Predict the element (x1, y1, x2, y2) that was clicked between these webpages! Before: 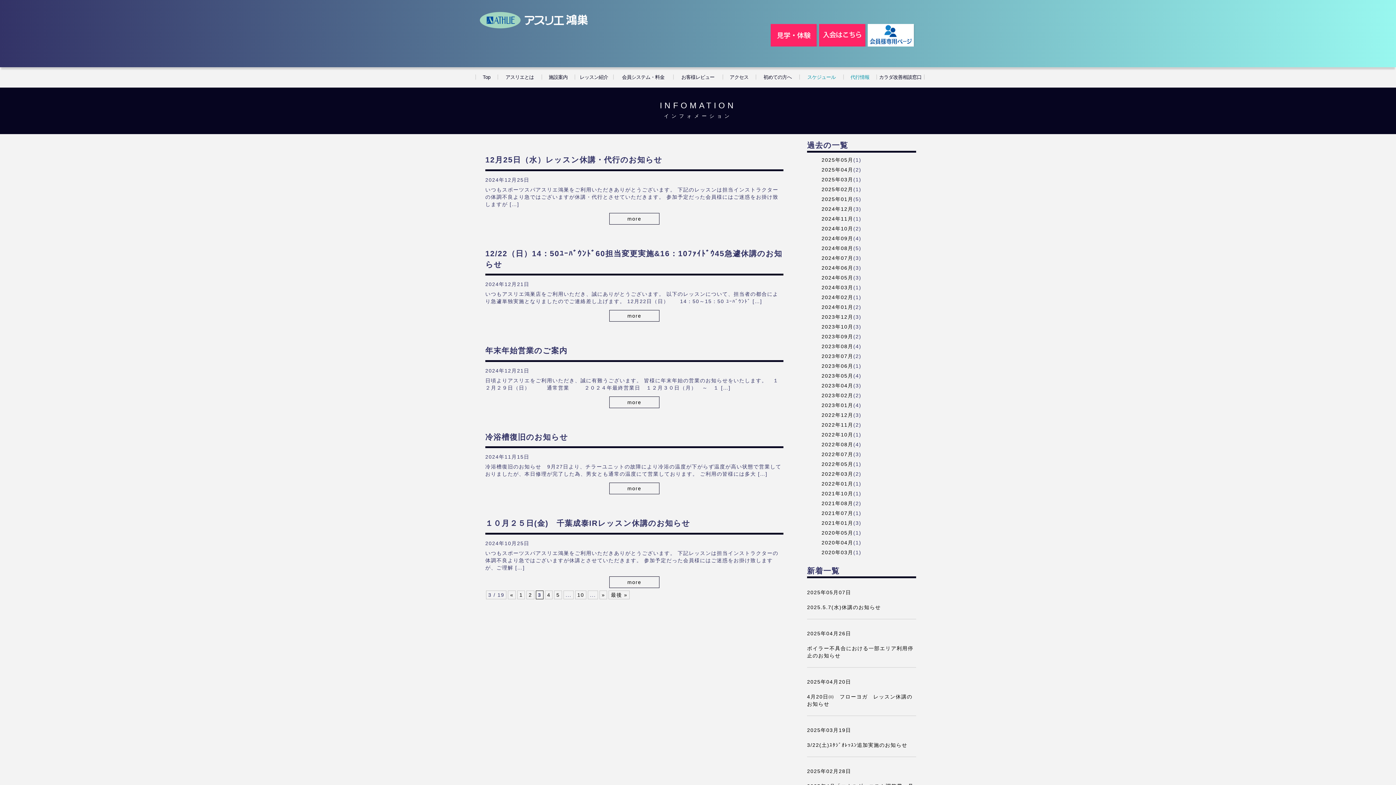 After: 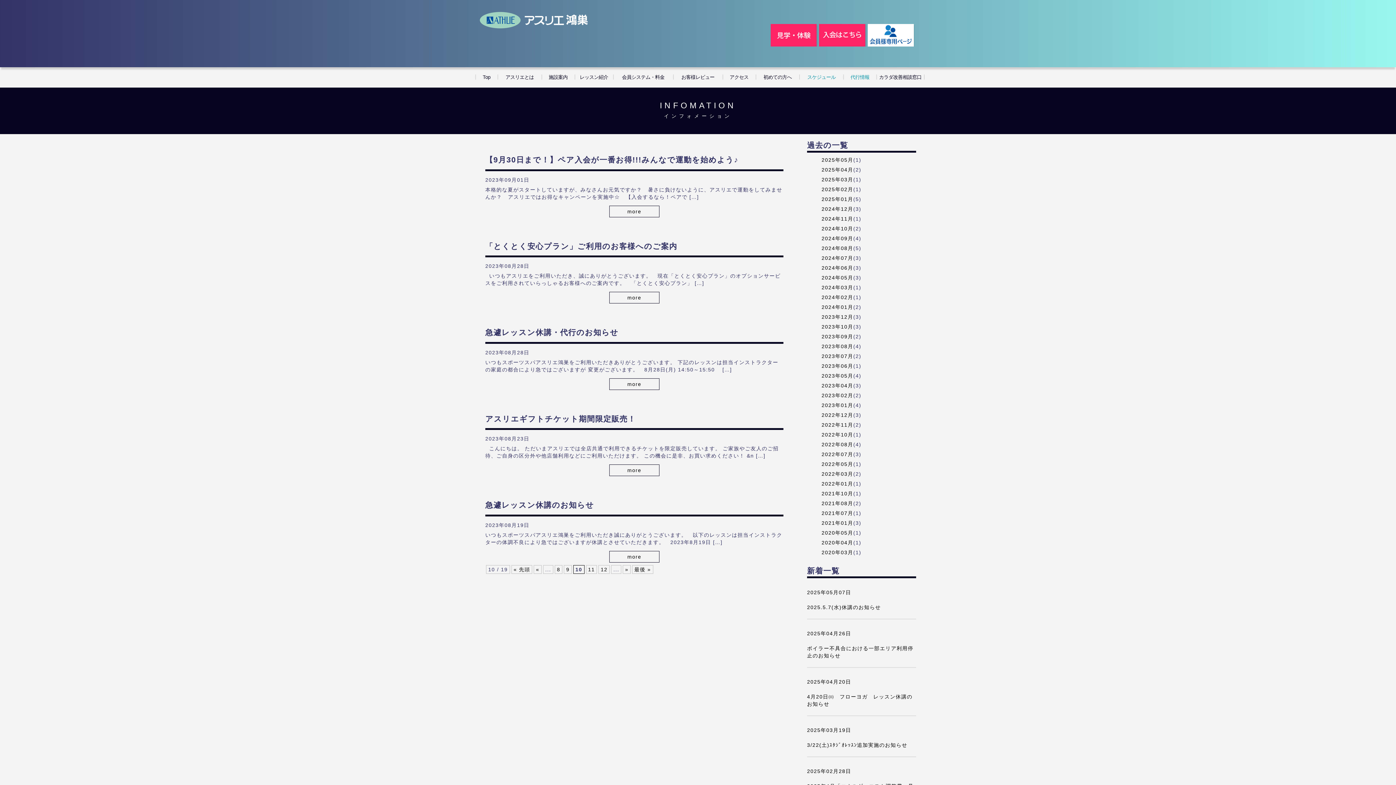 Action: label: 10 bbox: (575, 590, 586, 599)